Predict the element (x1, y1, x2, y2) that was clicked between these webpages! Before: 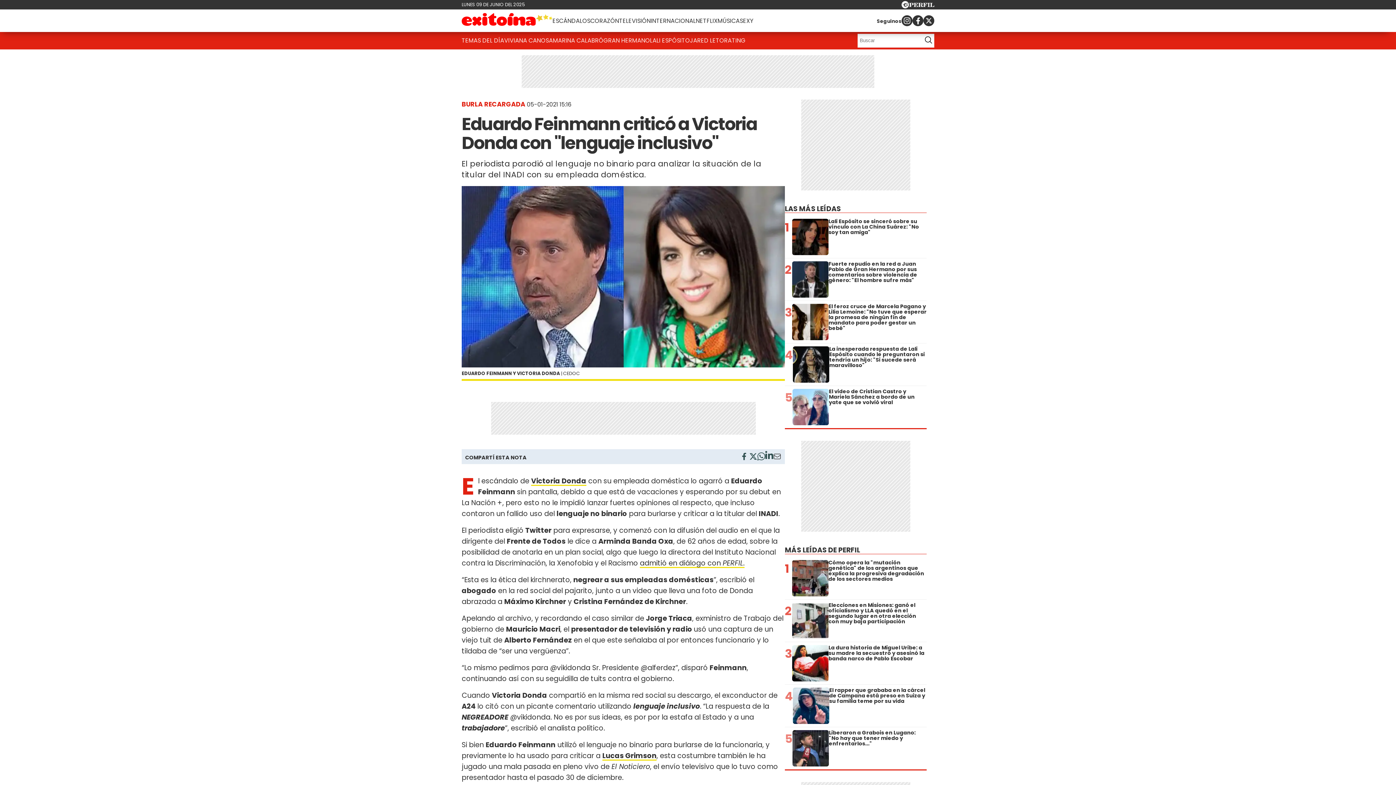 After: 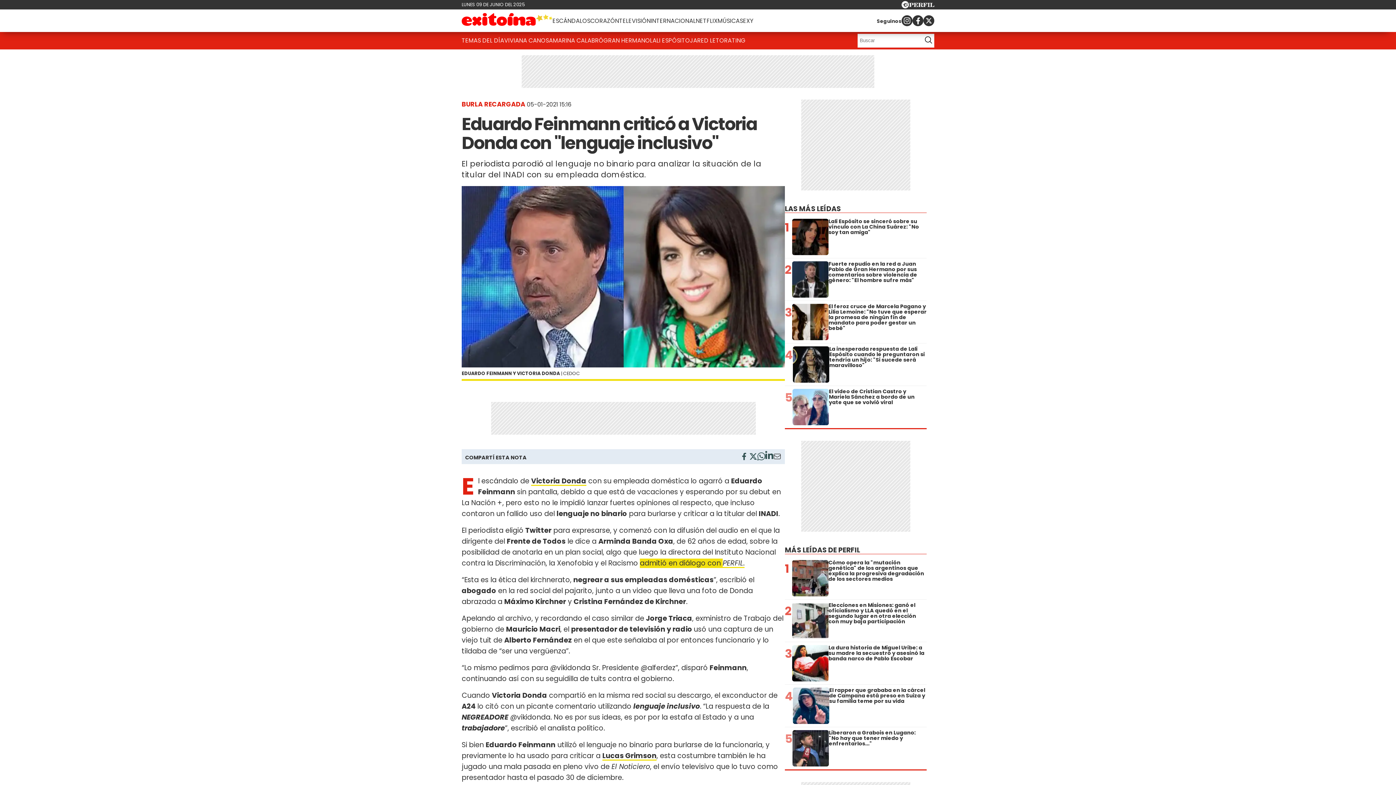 Action: bbox: (640, 558, 722, 568) label: admitió en diálogo con 